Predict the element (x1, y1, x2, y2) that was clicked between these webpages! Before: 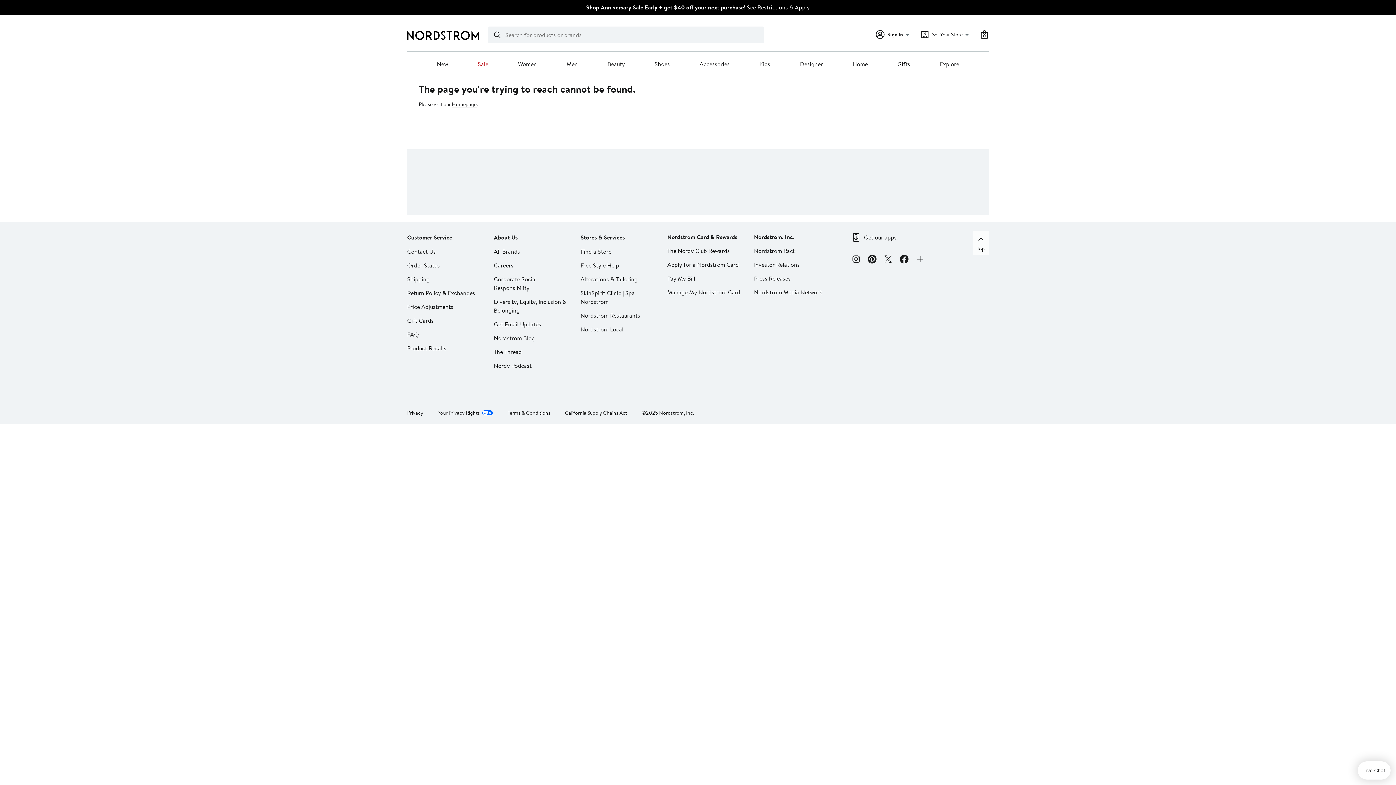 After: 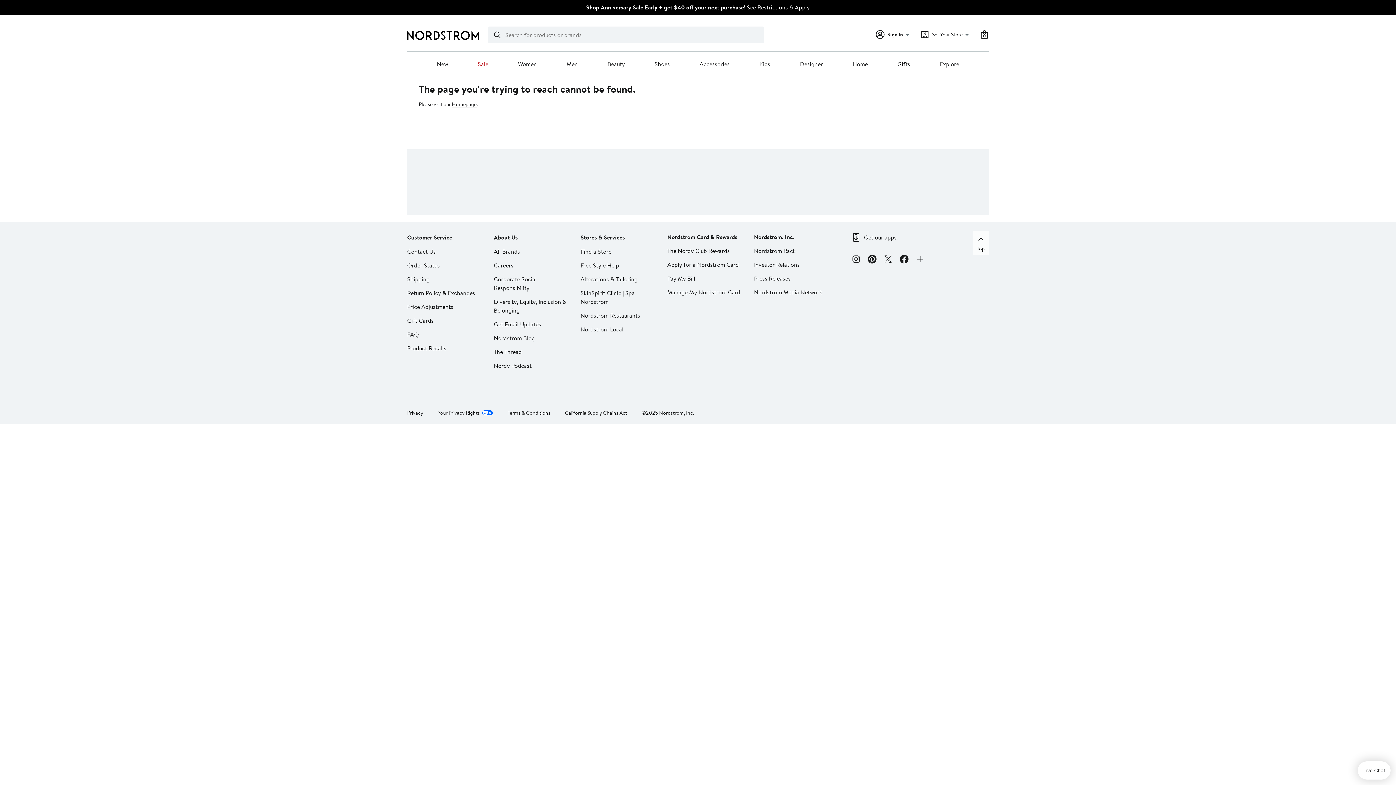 Action: bbox: (867, 254, 876, 265) label: Pinterest